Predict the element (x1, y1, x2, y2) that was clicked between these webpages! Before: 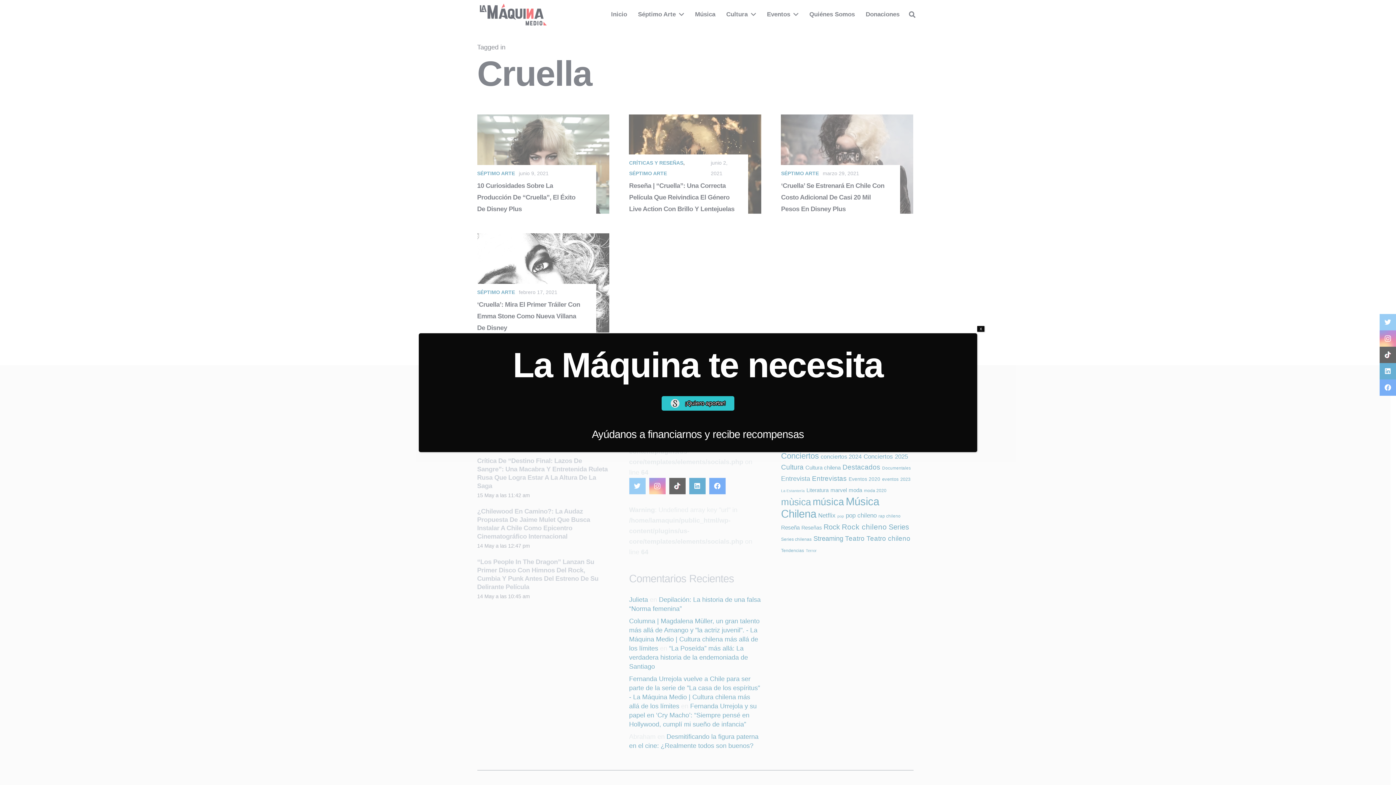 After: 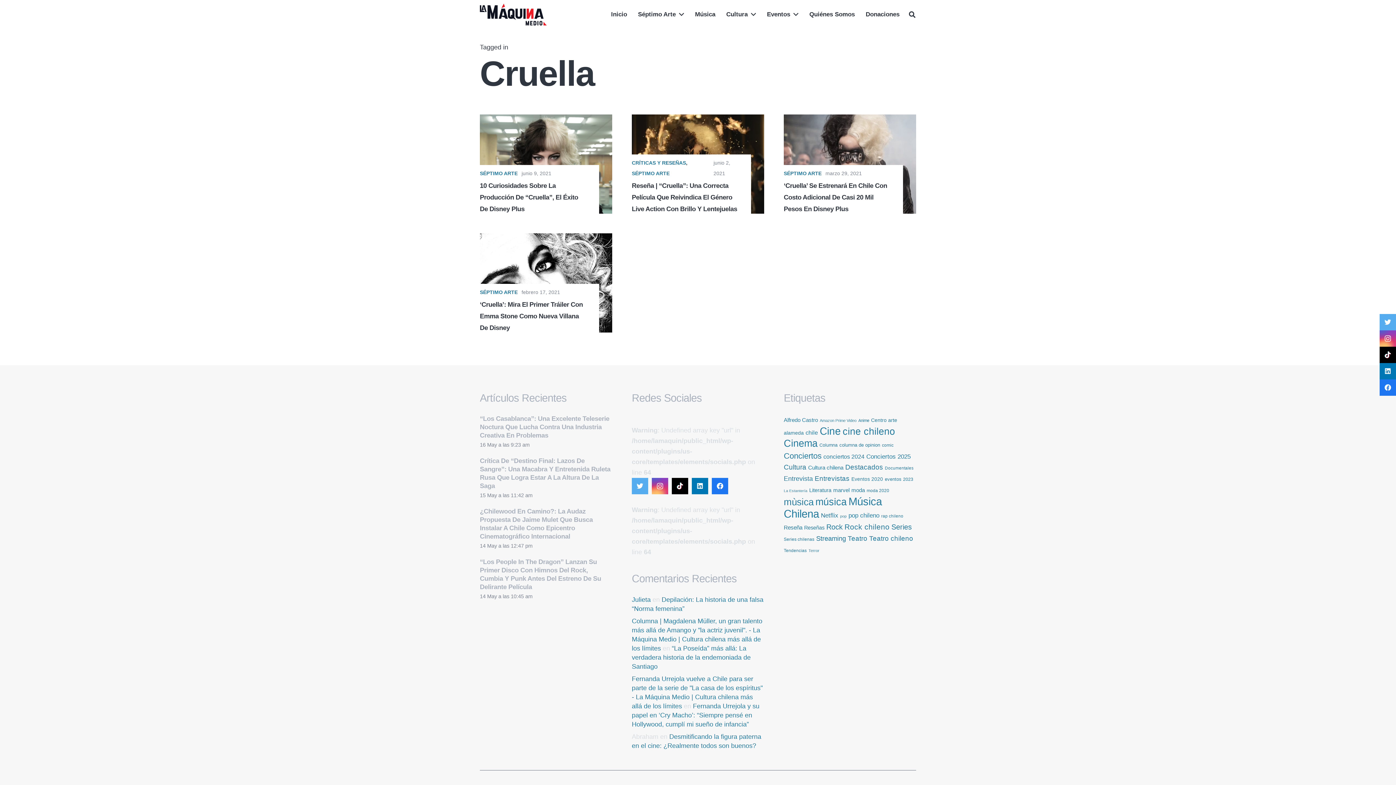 Action: label: Cerrar bbox: (977, 326, 984, 331)